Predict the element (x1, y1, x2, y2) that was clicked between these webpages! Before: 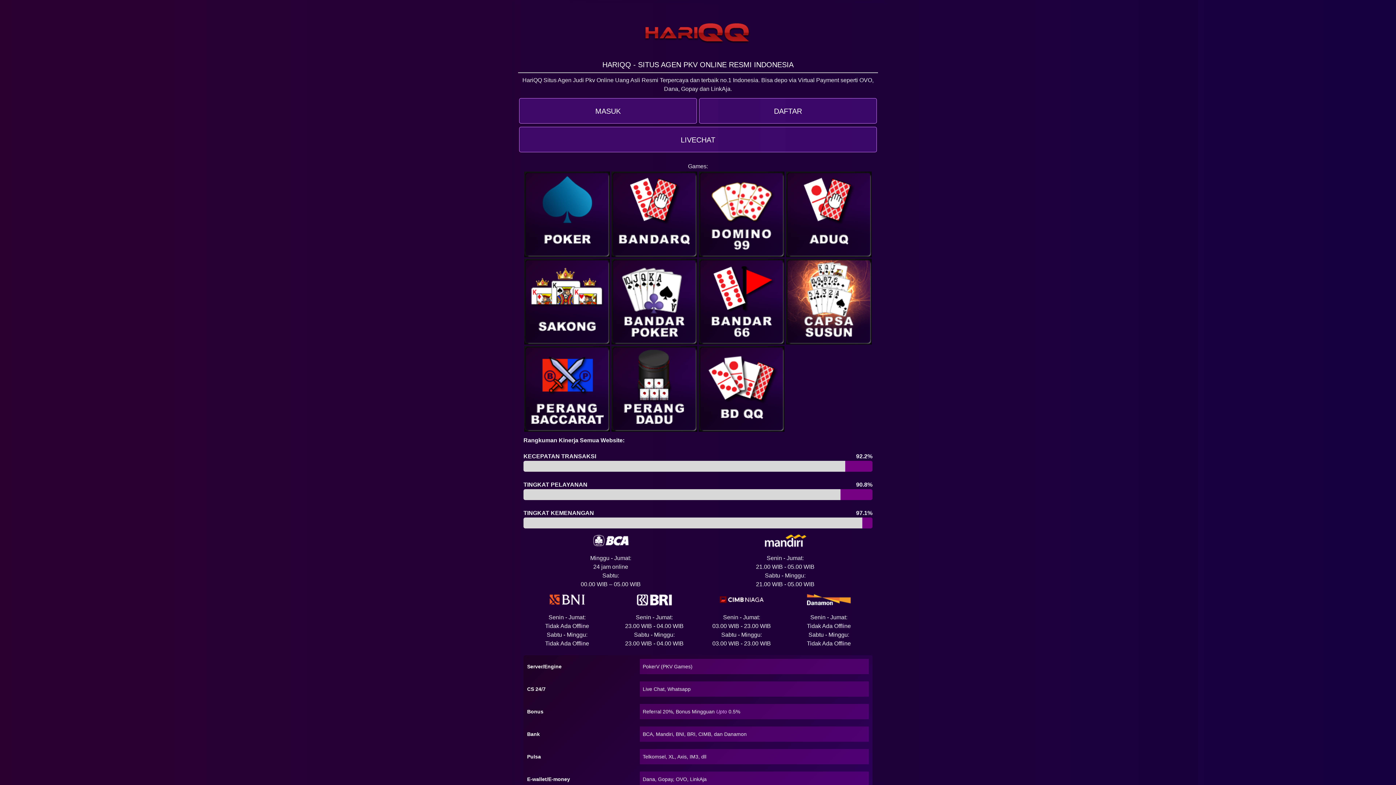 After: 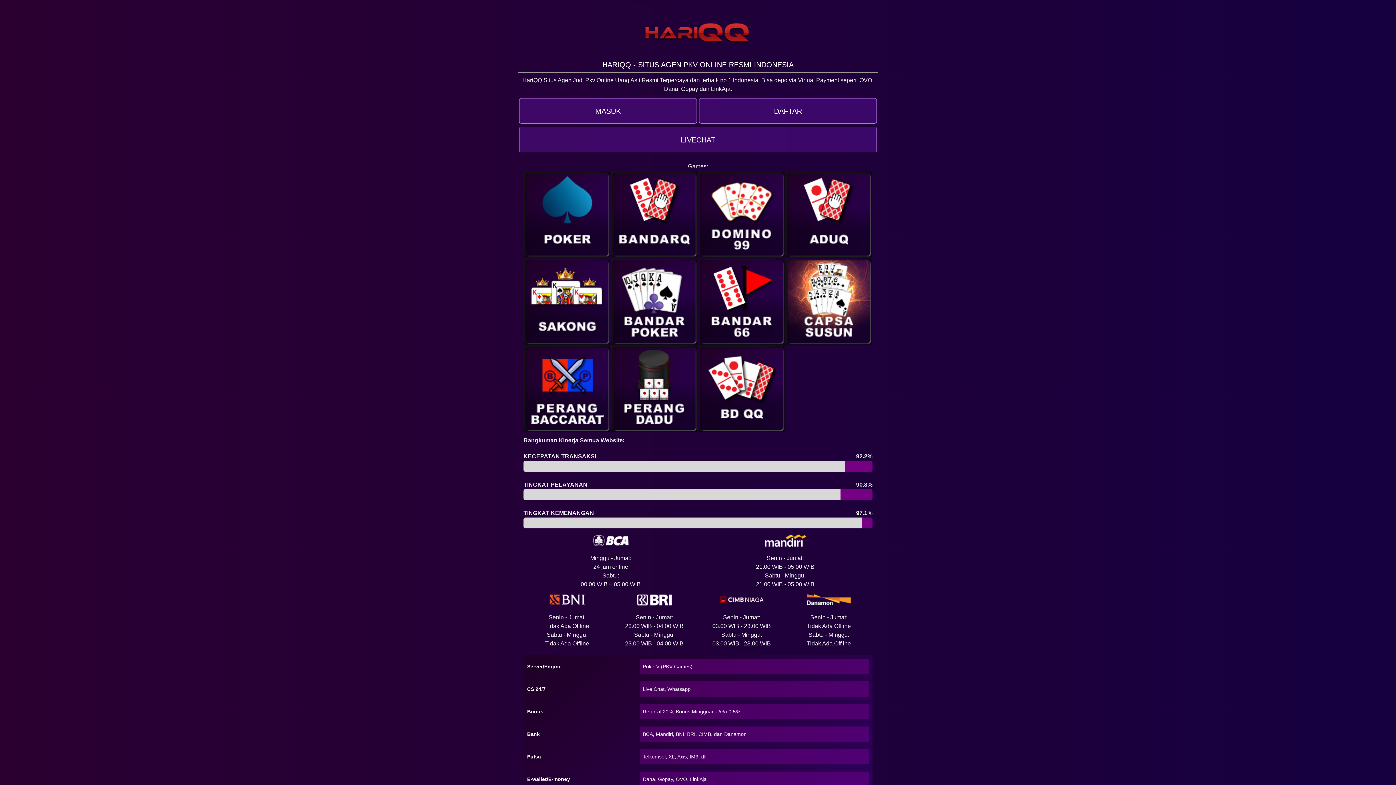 Action: bbox: (698, 346, 784, 432)